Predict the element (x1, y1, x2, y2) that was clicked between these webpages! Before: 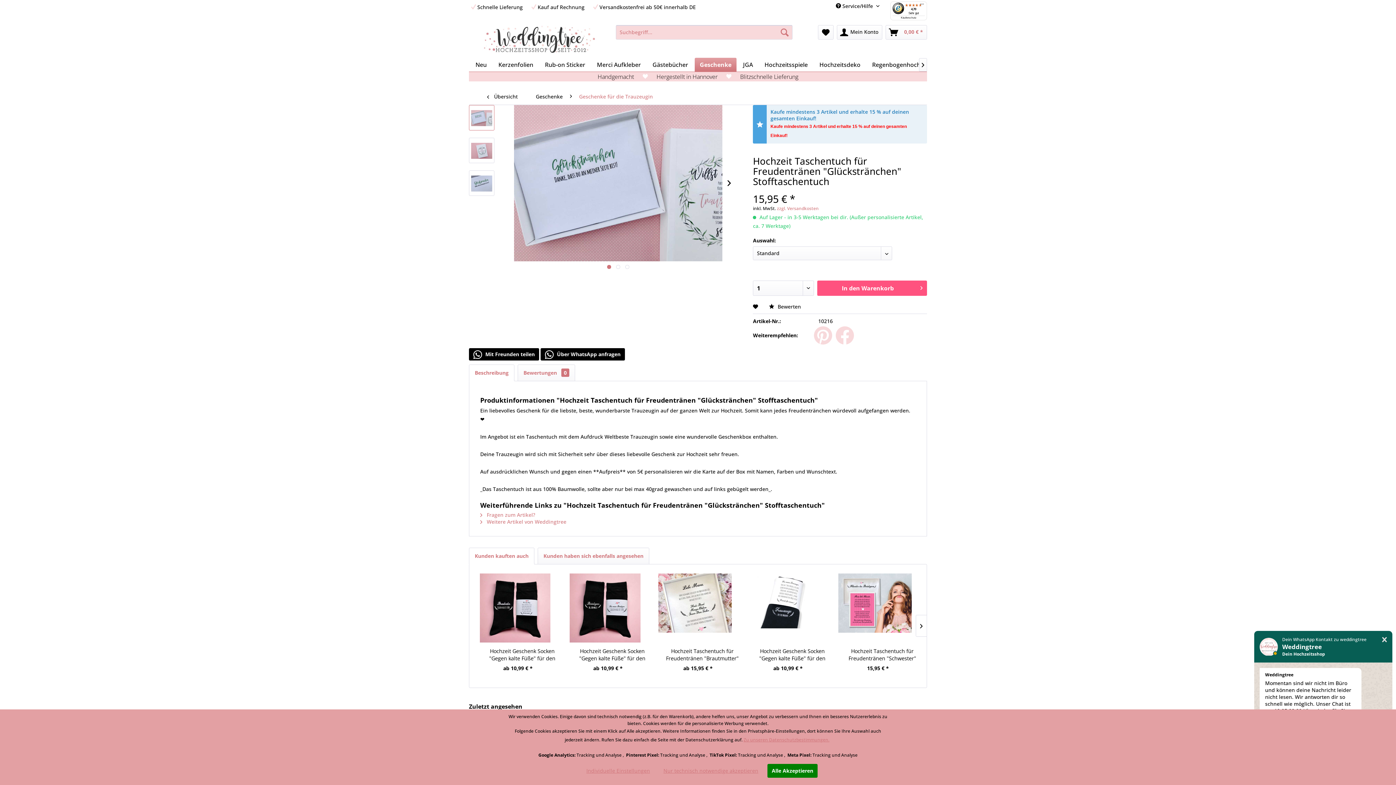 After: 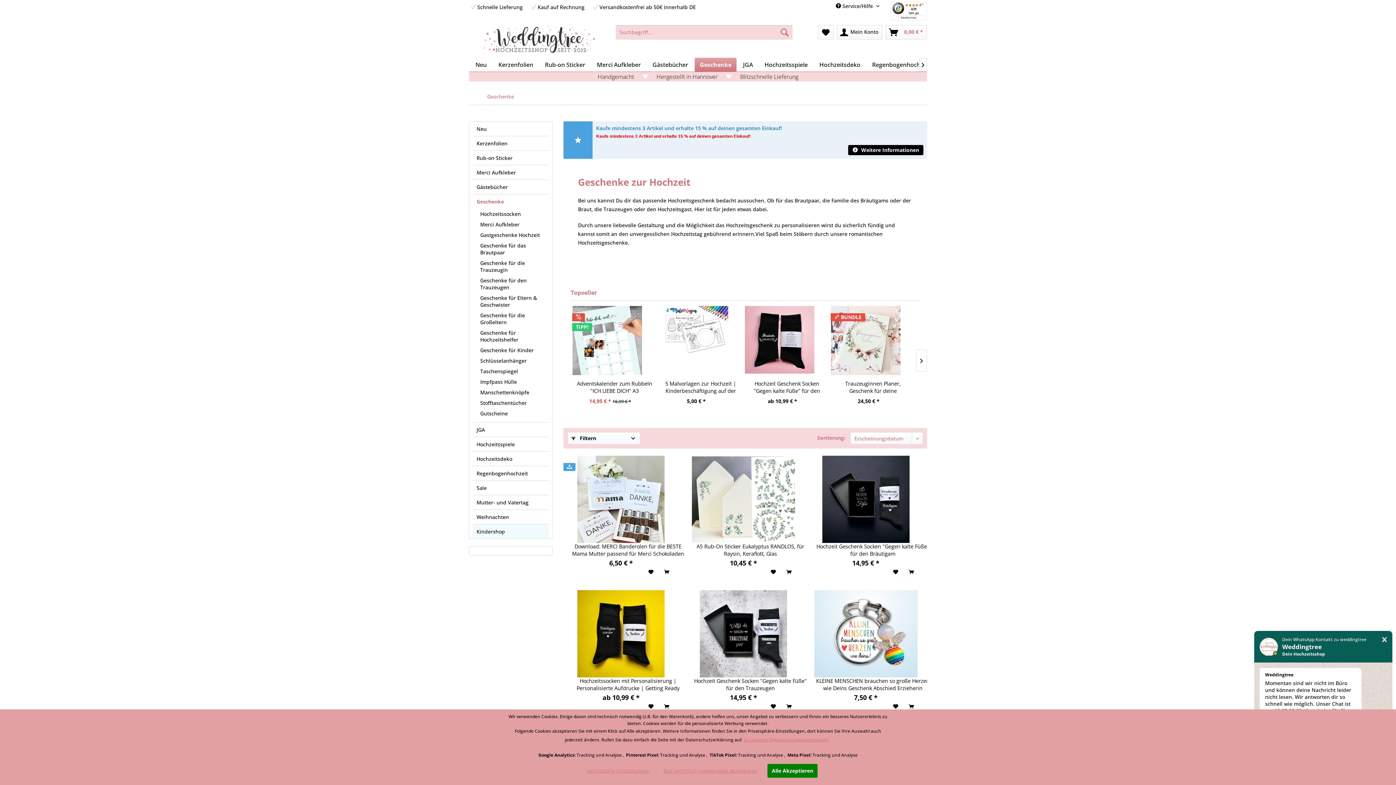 Action: label: Geschenke bbox: (694, 57, 736, 71)